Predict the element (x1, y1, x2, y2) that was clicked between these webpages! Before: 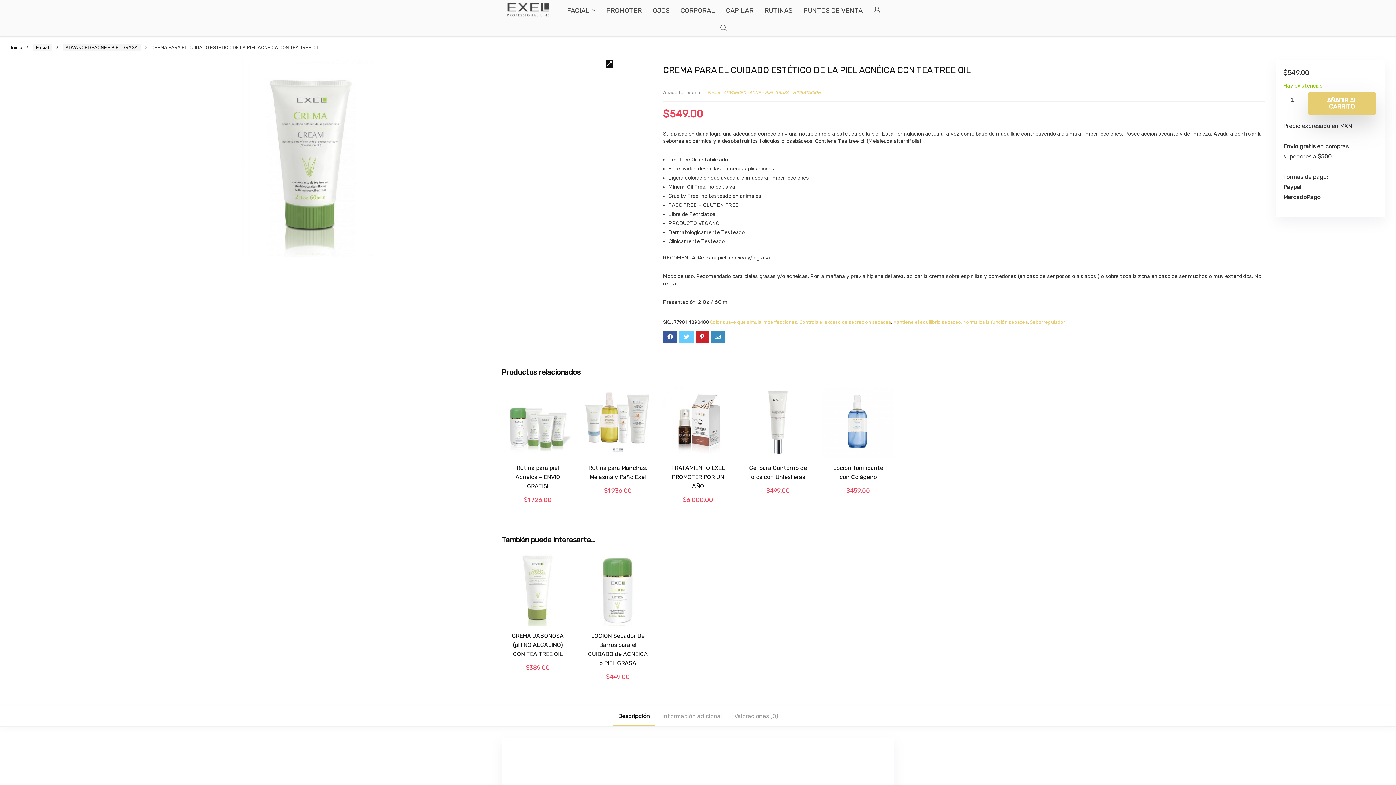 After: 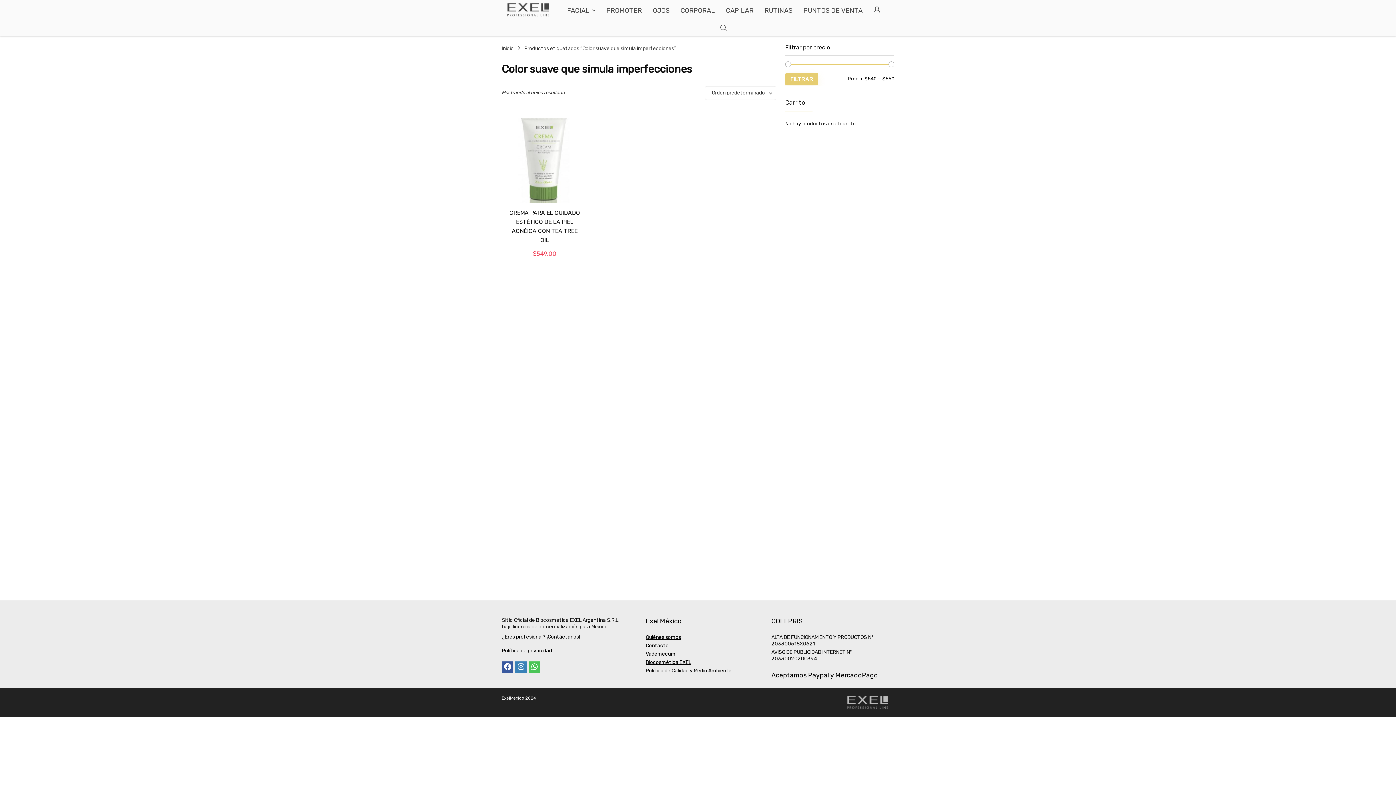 Action: label: Color suave que simula imperfecciones bbox: (710, 319, 797, 325)